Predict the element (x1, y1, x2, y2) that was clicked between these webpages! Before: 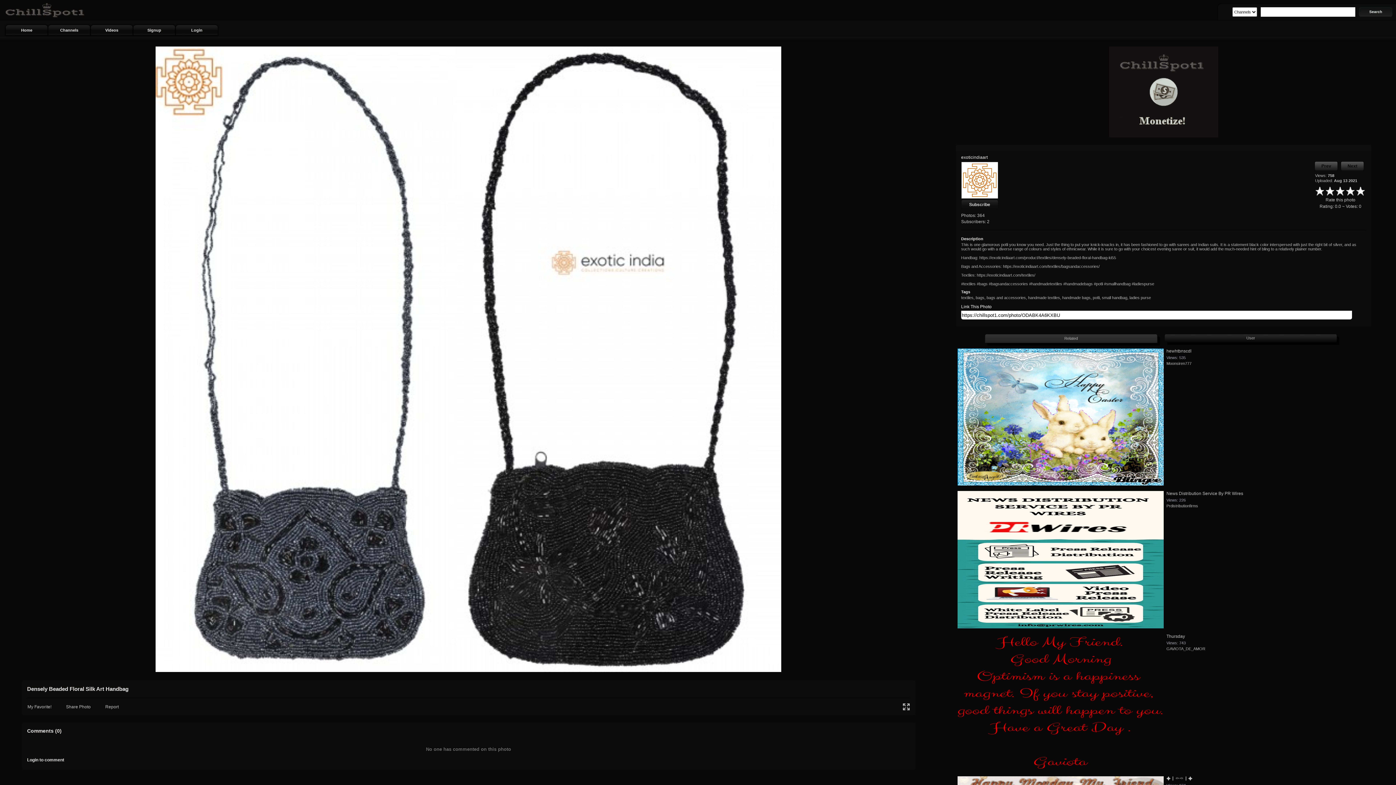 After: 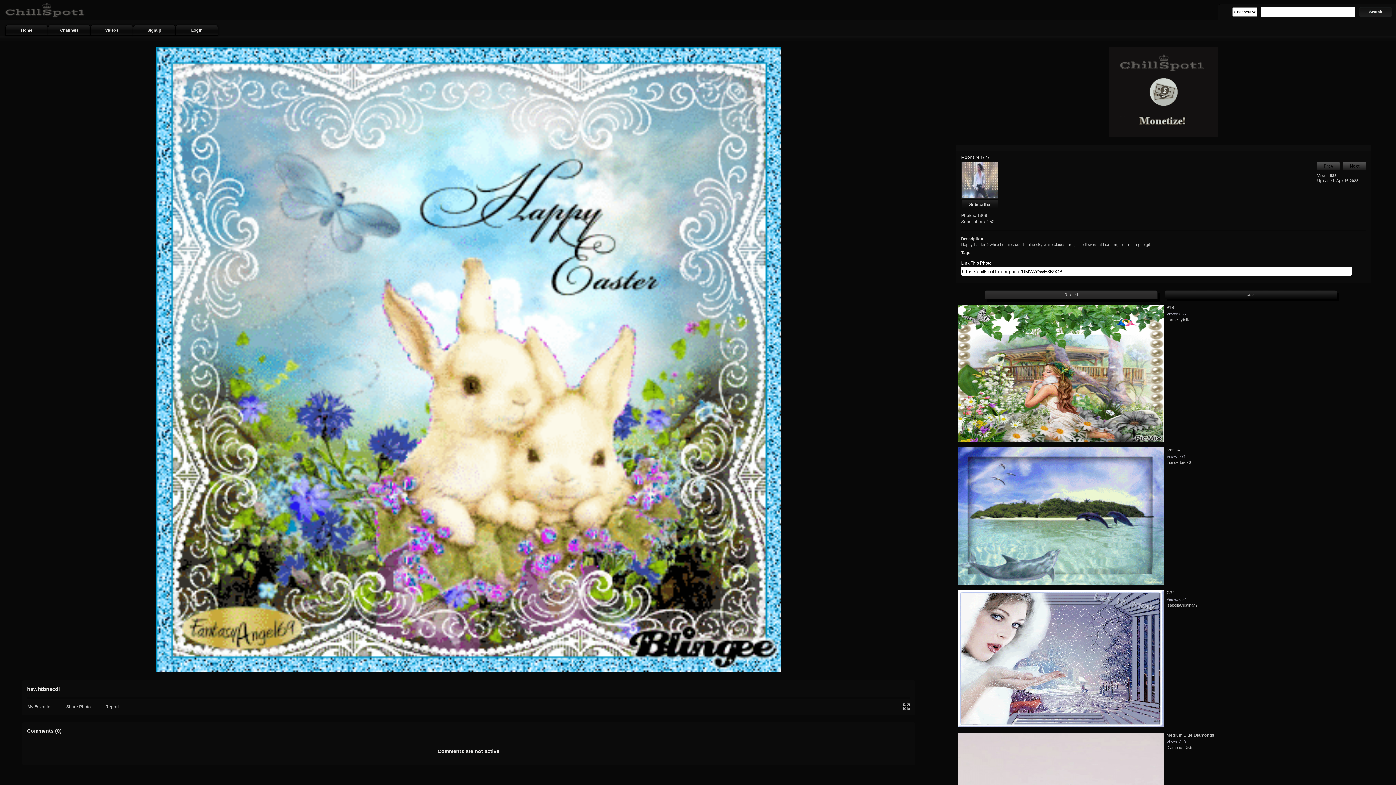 Action: bbox: (1166, 348, 1191, 353) label: hewhtbnscdl